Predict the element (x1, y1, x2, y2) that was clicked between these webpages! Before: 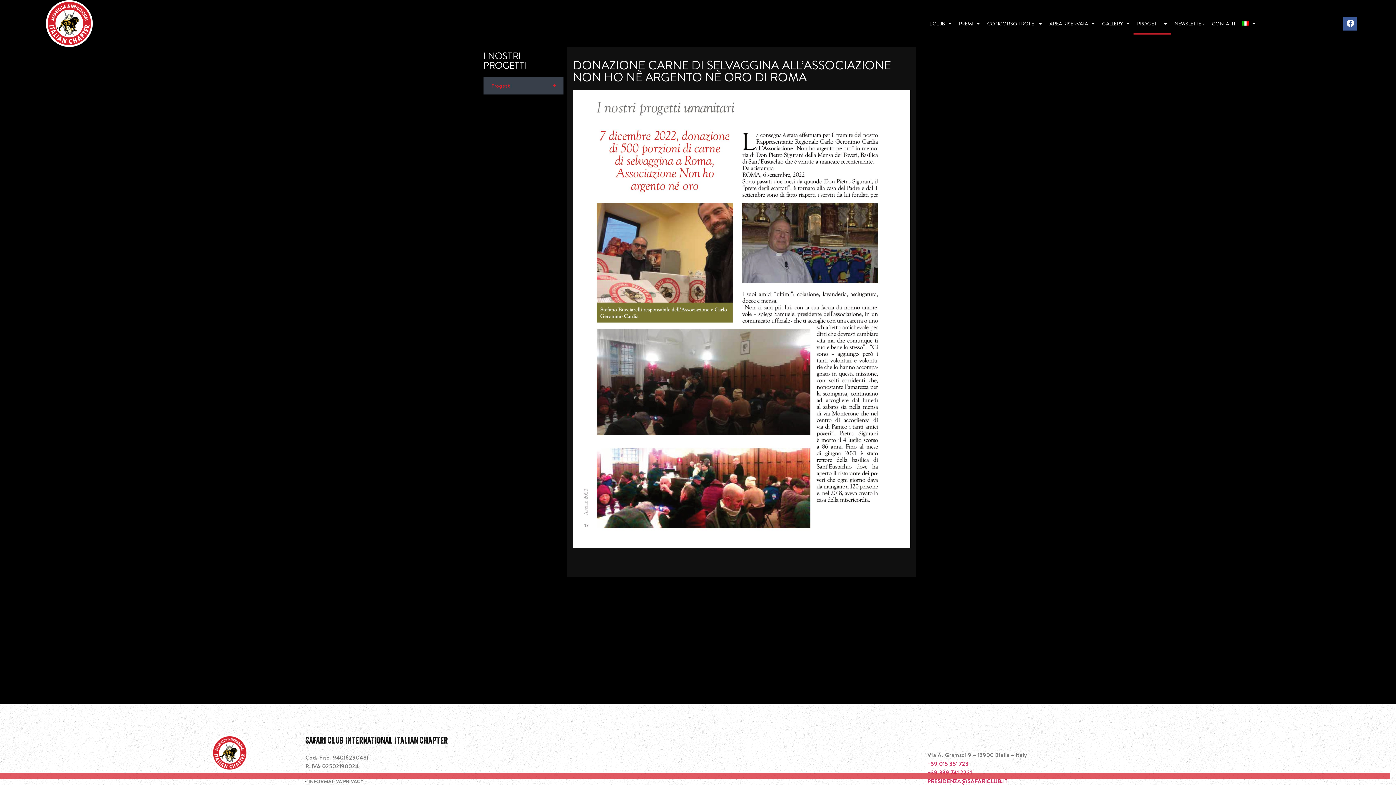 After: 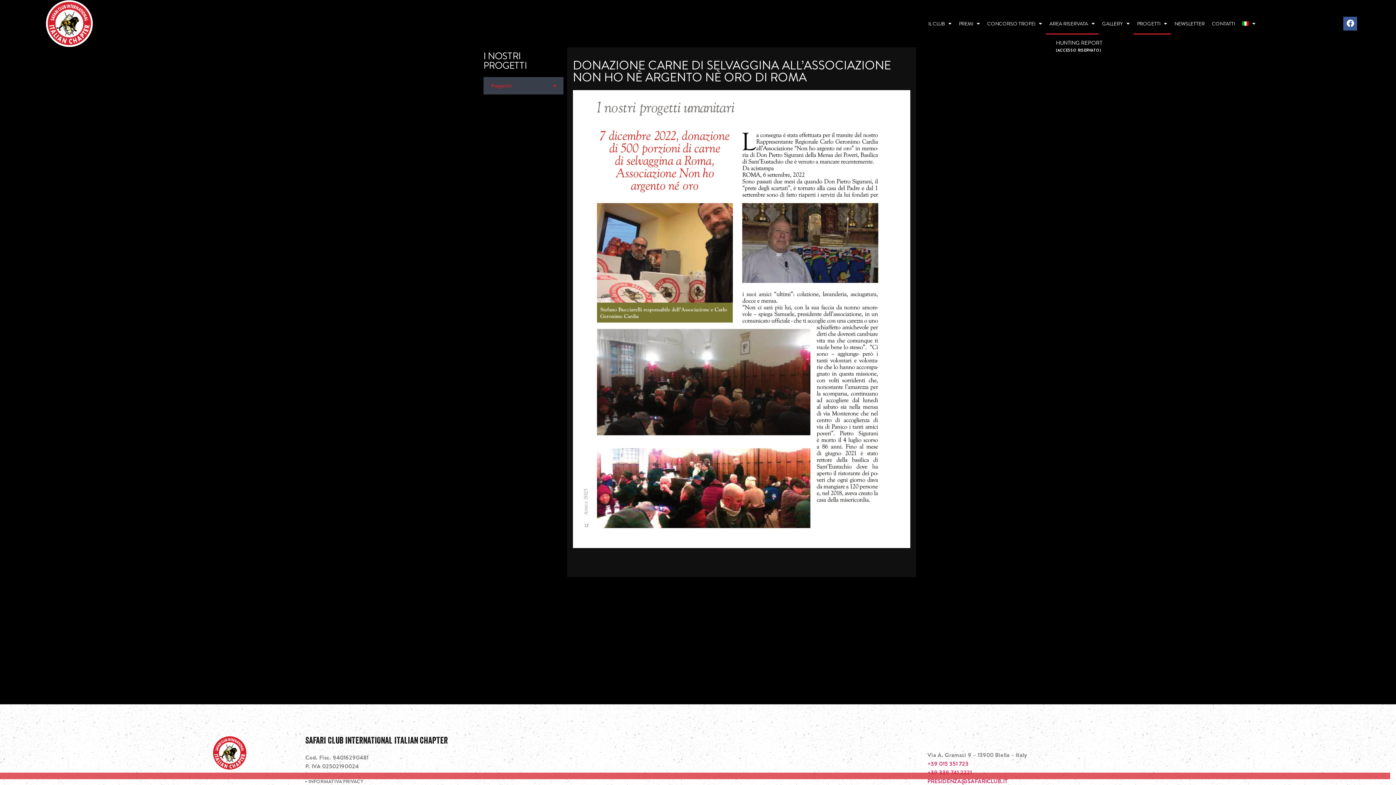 Action: bbox: (1046, 12, 1098, 34) label: AREA RISERVATA